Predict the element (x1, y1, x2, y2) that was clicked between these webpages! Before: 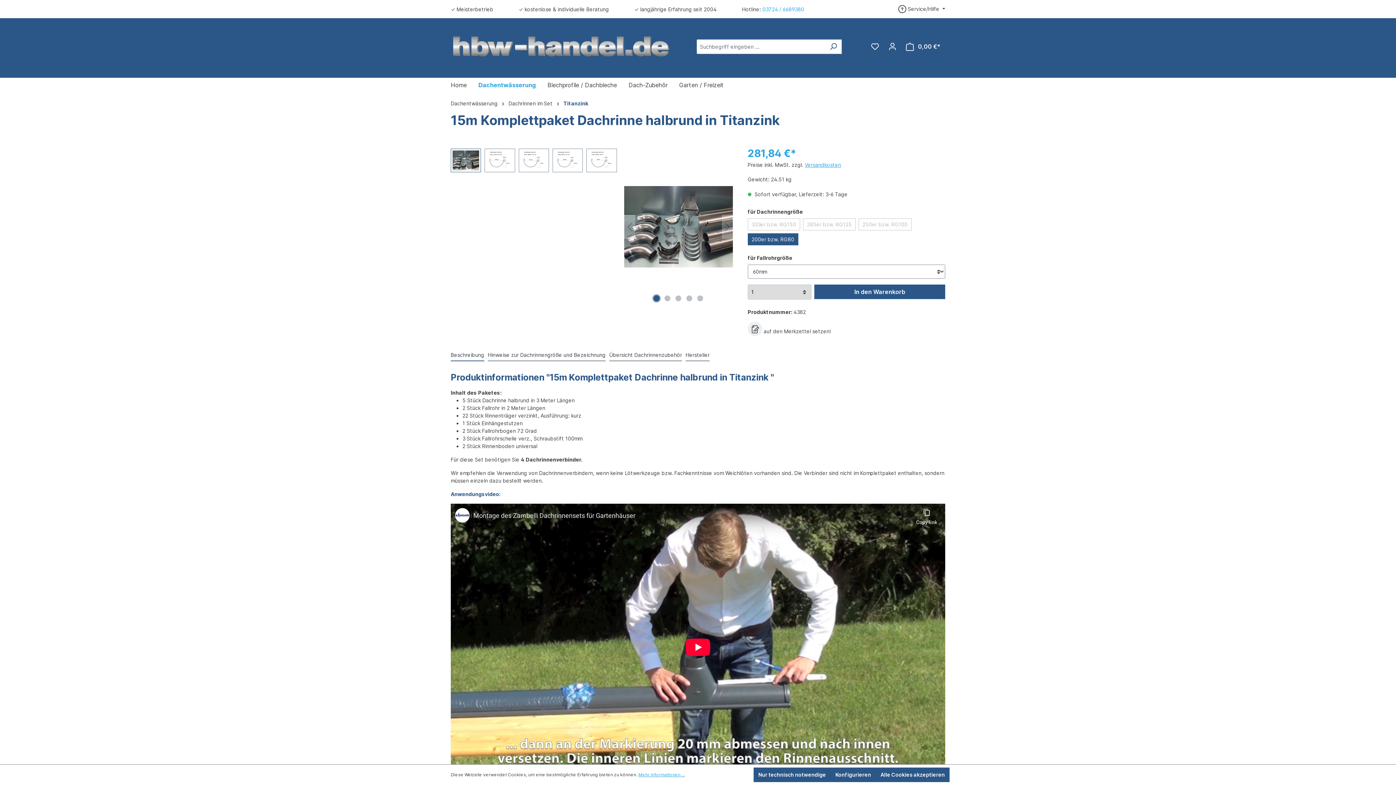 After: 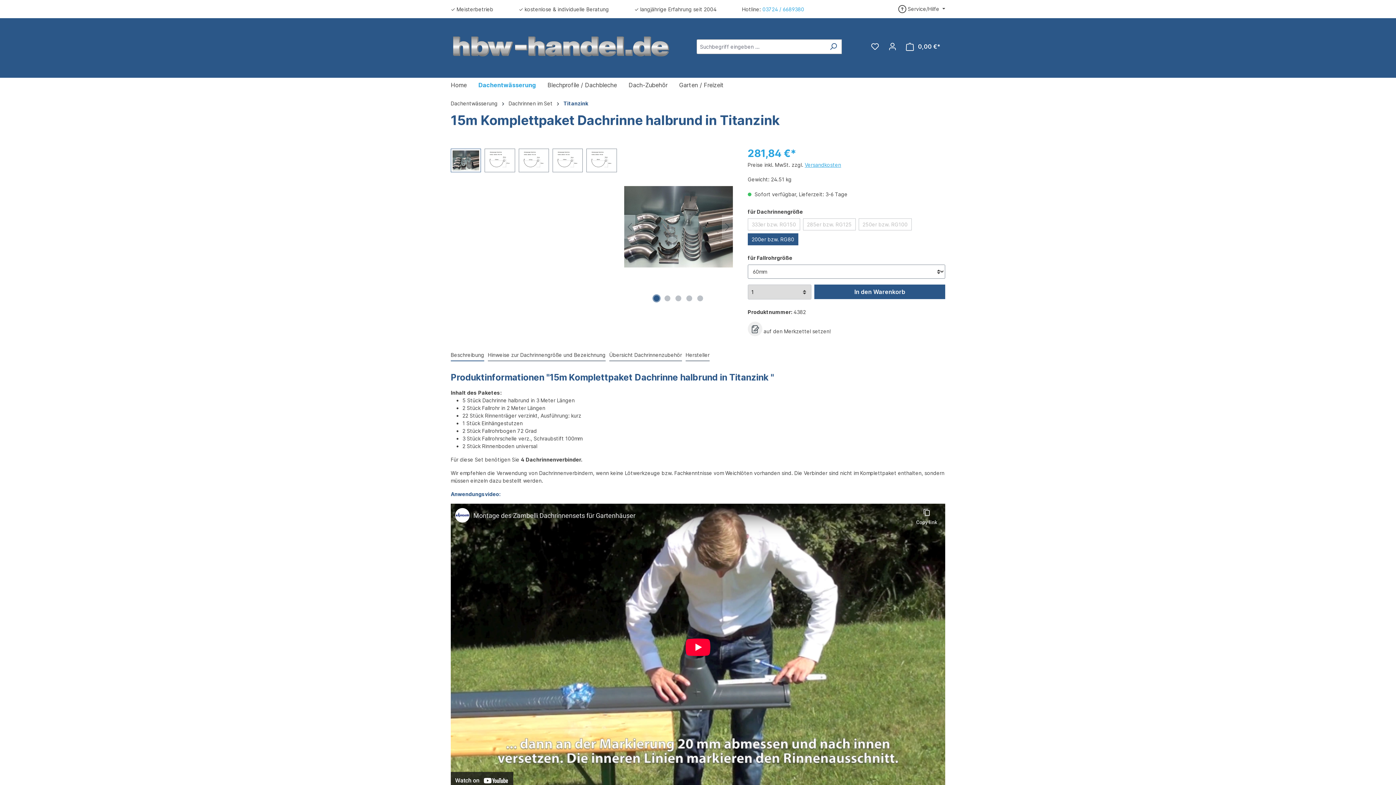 Action: label: Alle Cookies akzeptieren bbox: (876, 768, 949, 782)